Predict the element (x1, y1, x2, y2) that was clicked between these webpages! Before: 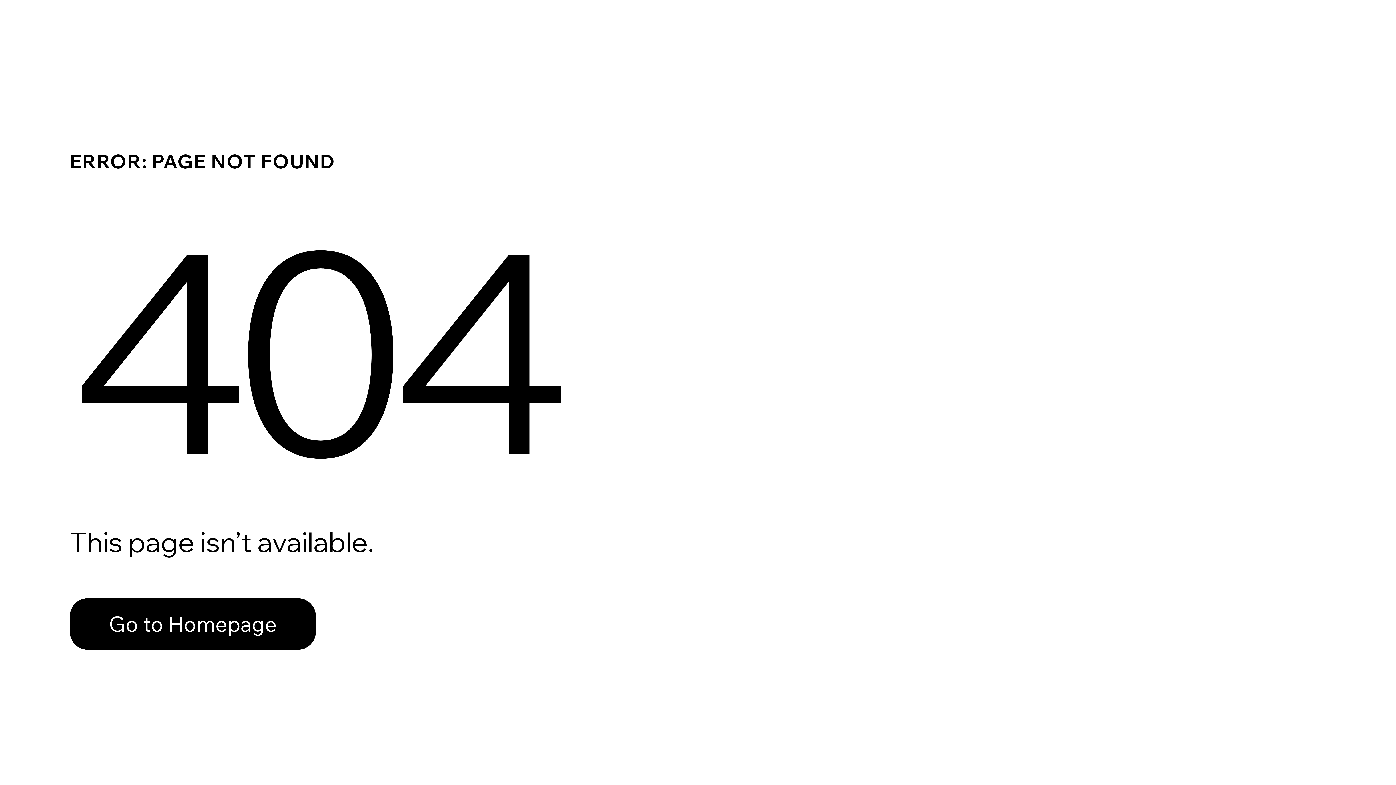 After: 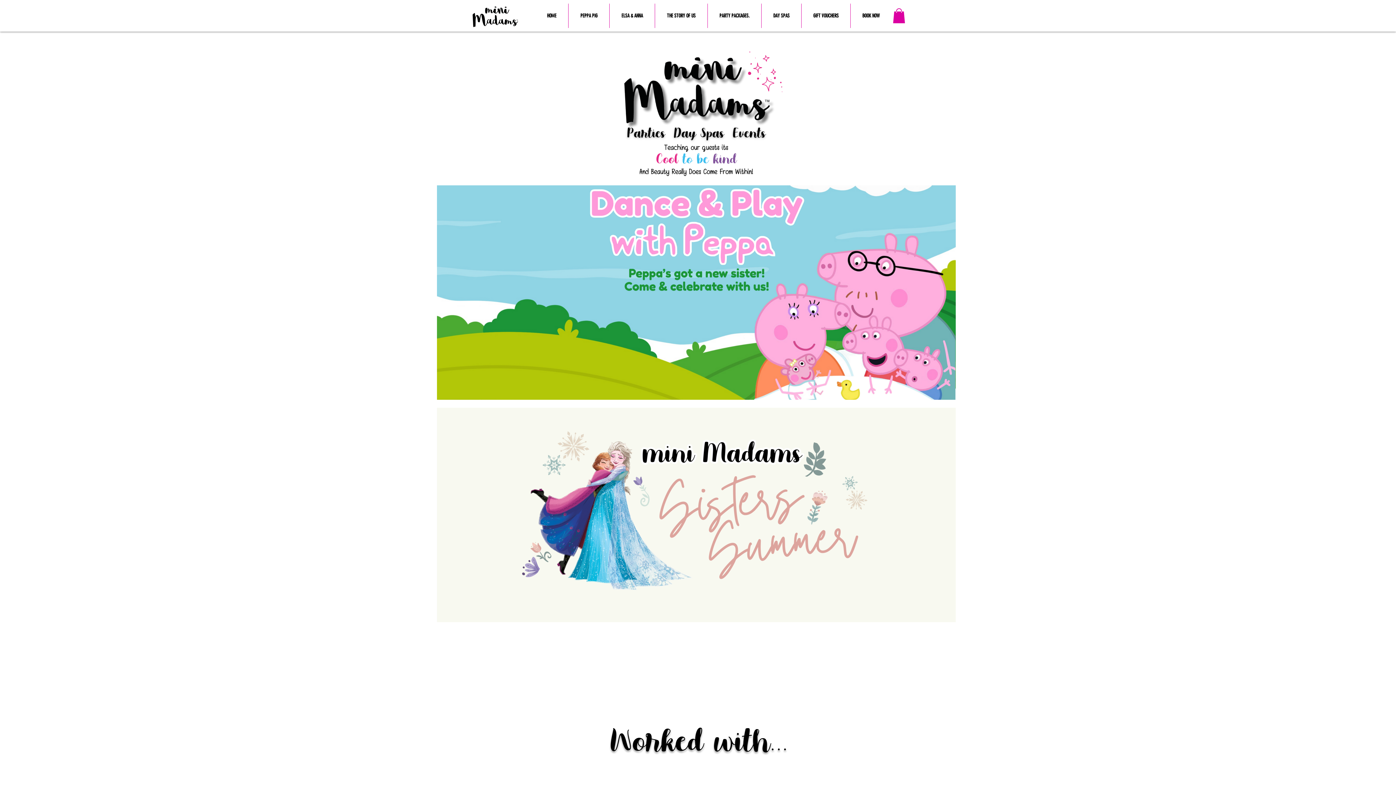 Action: bbox: (69, 598, 316, 650) label: Go to Homepage